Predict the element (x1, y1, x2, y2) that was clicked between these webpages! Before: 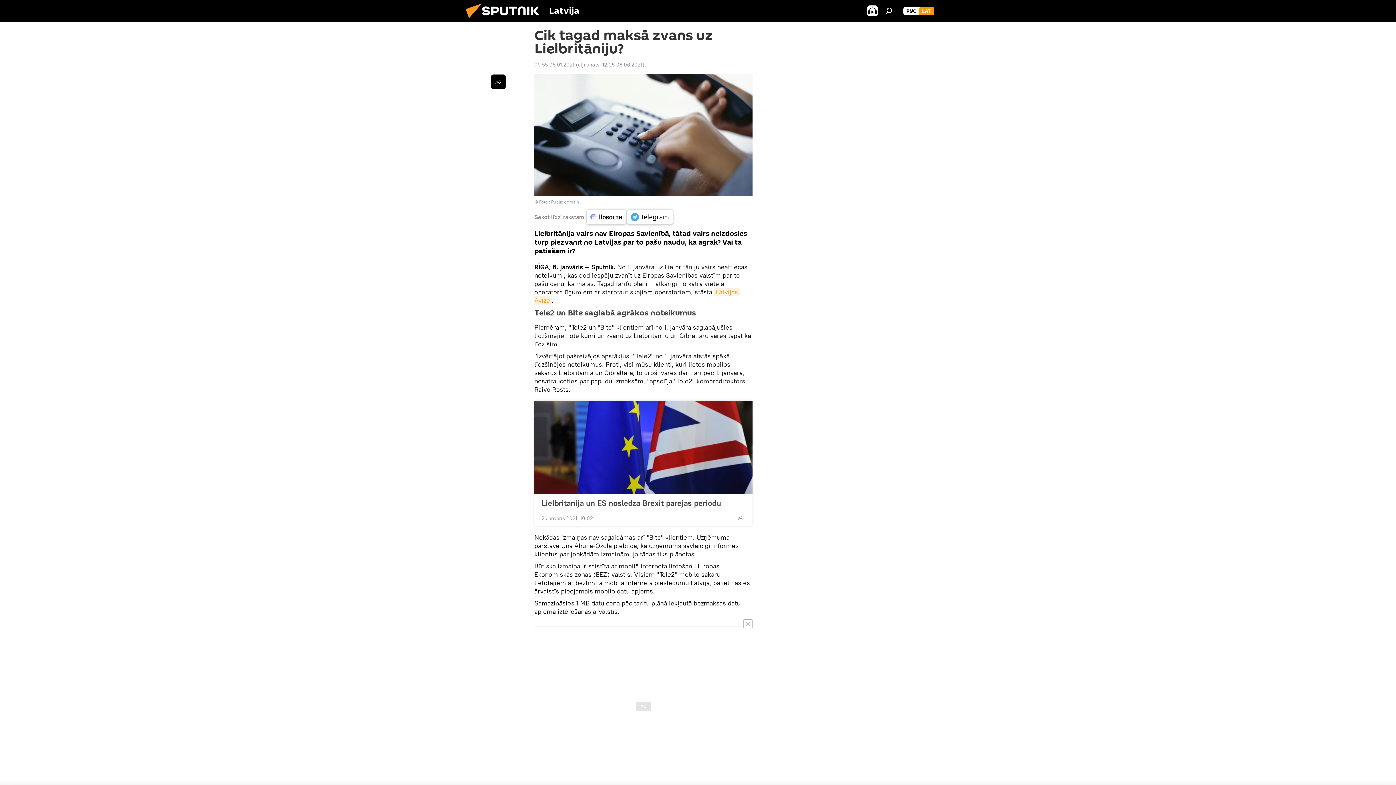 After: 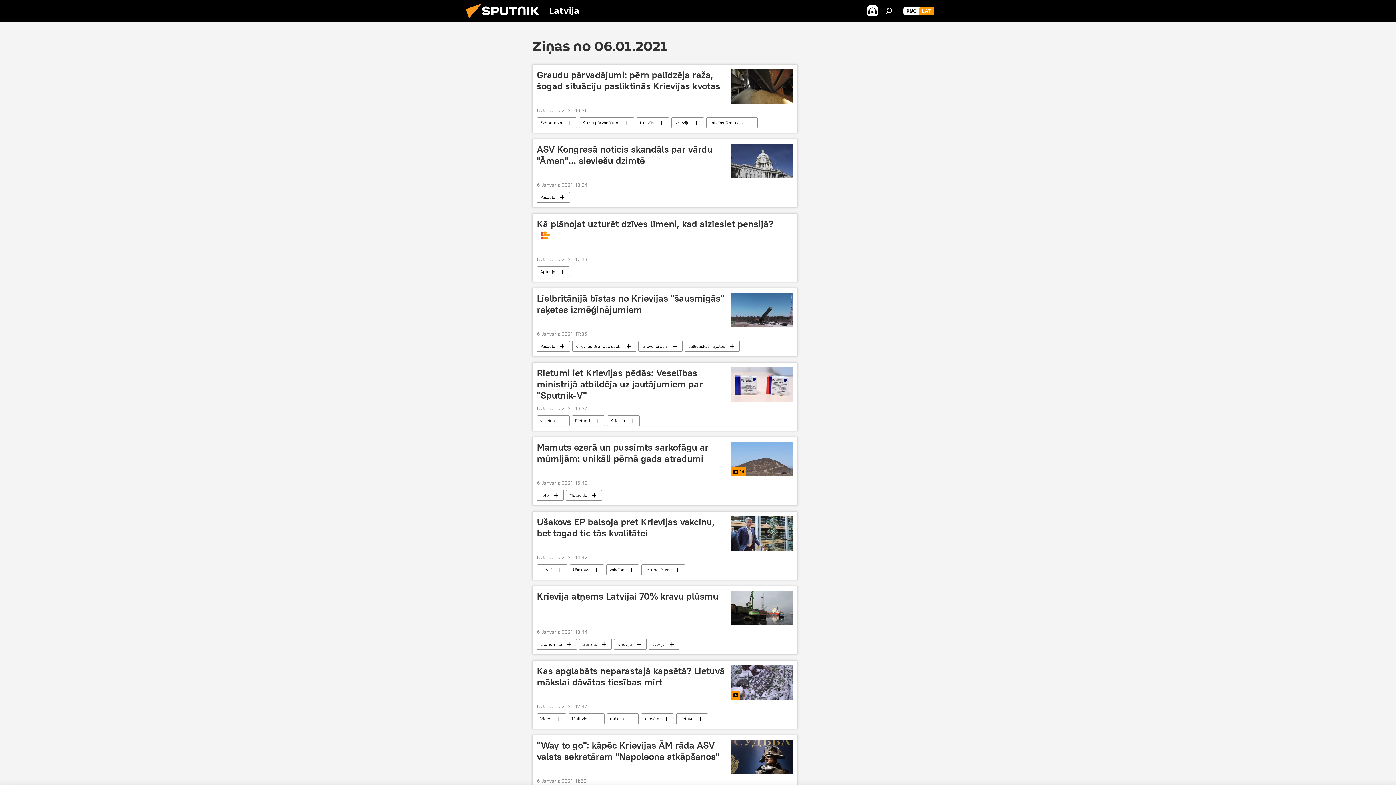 Action: label: 09:55 06.01.2021 bbox: (534, 61, 574, 68)